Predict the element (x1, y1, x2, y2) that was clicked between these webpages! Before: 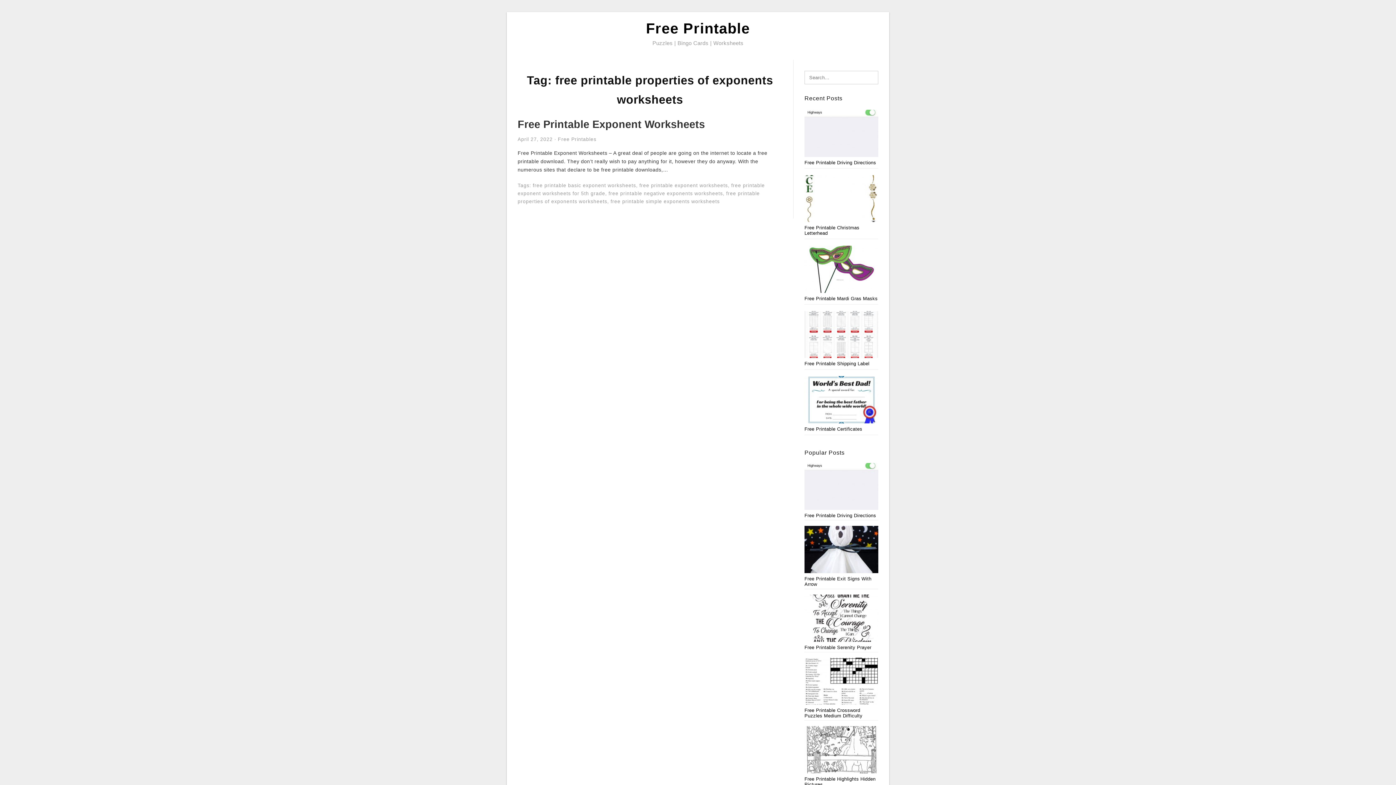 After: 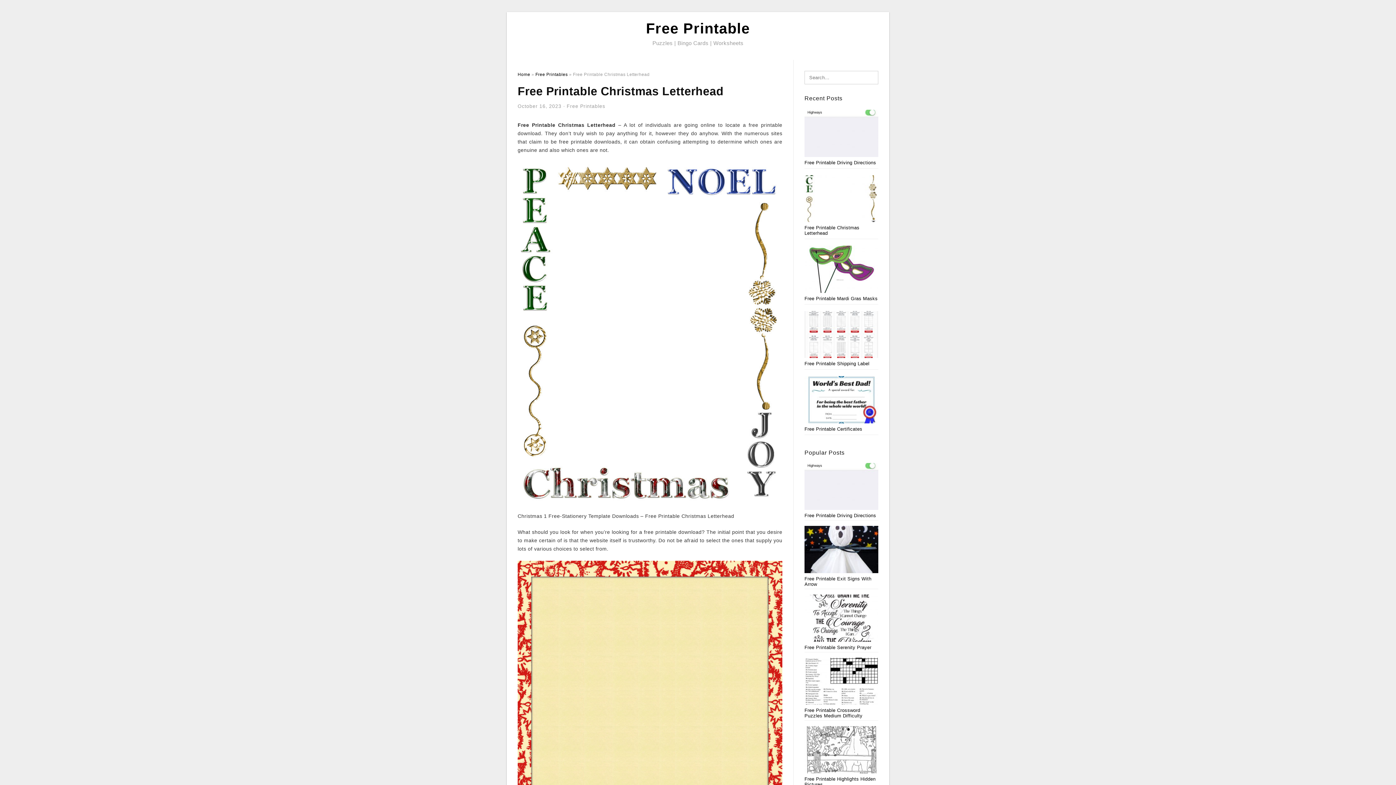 Action: bbox: (804, 197, 878, 202)